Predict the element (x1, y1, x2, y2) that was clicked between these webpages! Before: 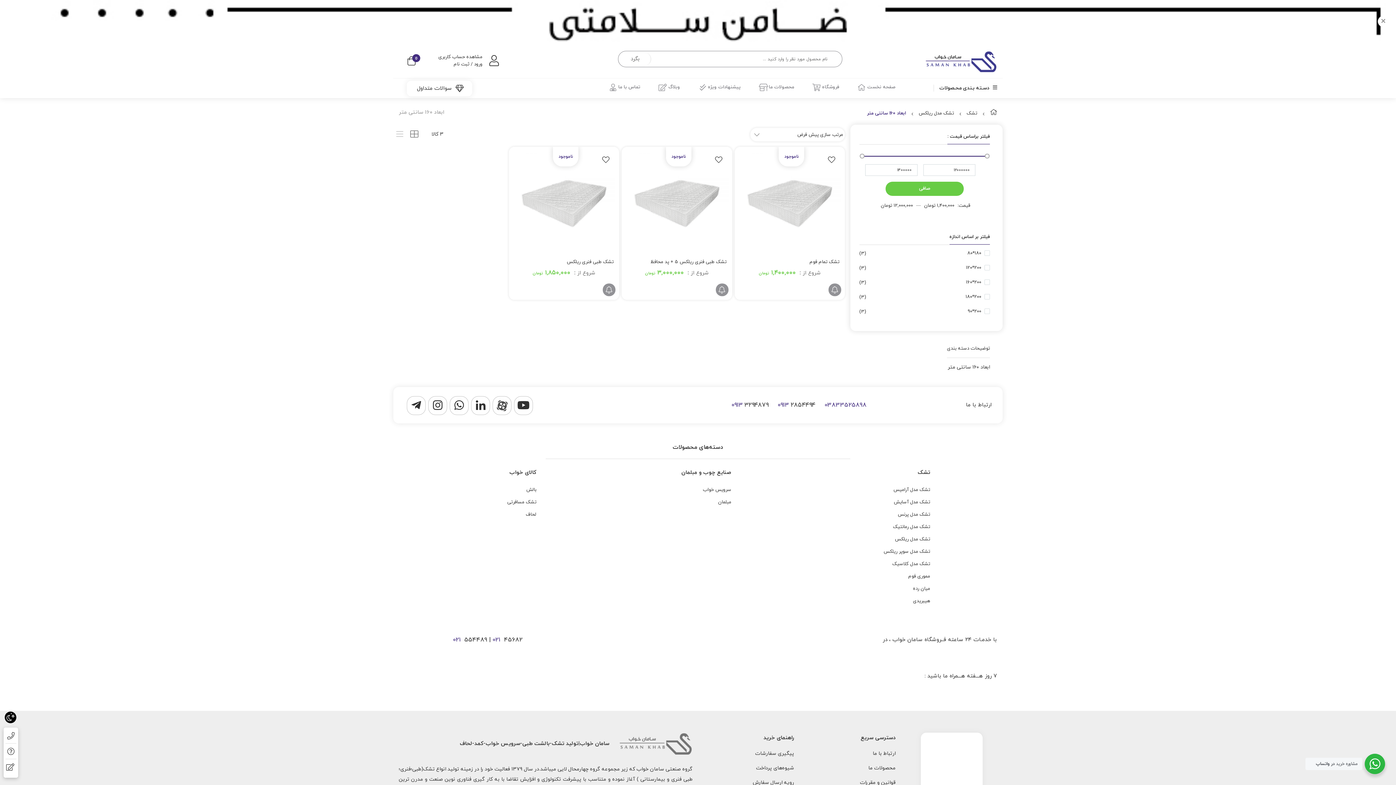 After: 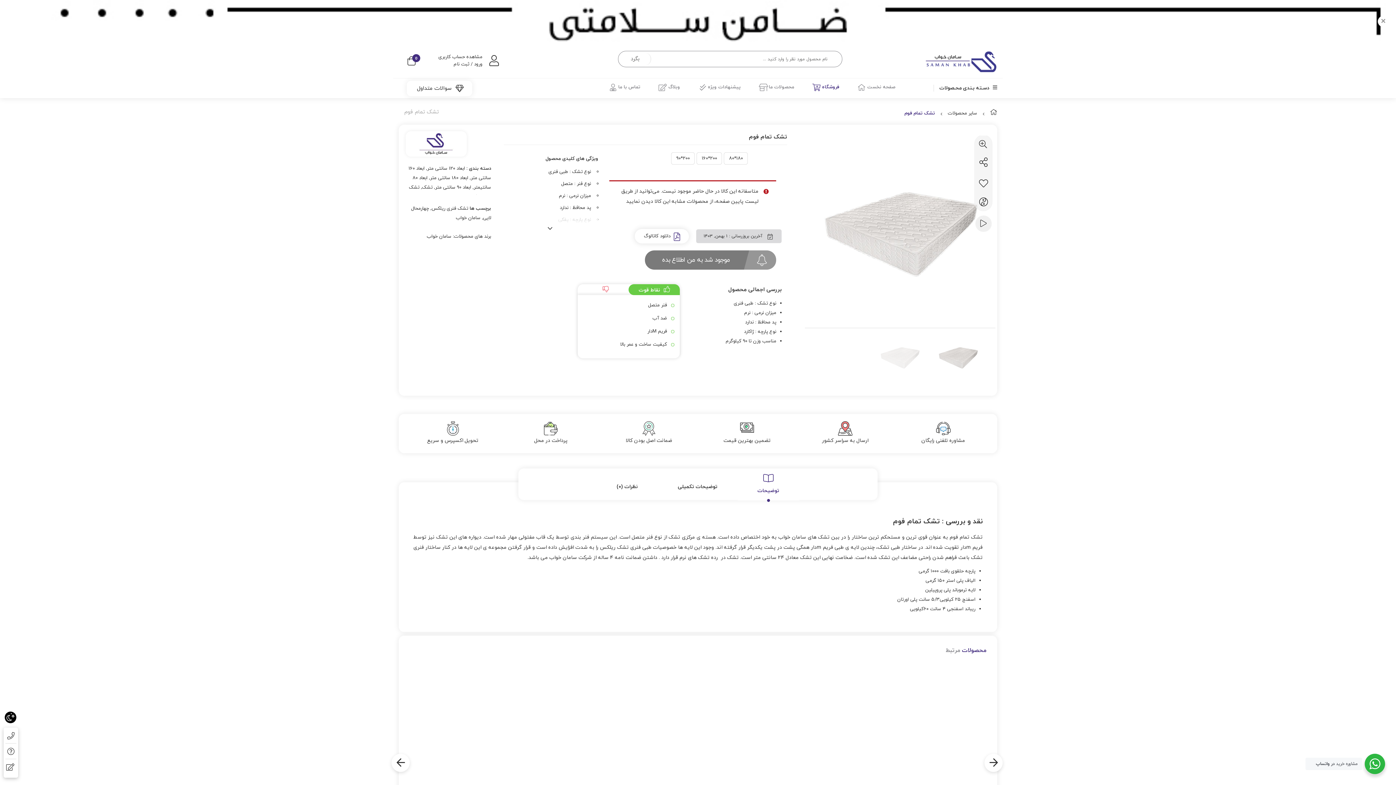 Action: label: انتخاب گزینه ها برای “تشک تمام فوم” bbox: (828, 283, 841, 296)